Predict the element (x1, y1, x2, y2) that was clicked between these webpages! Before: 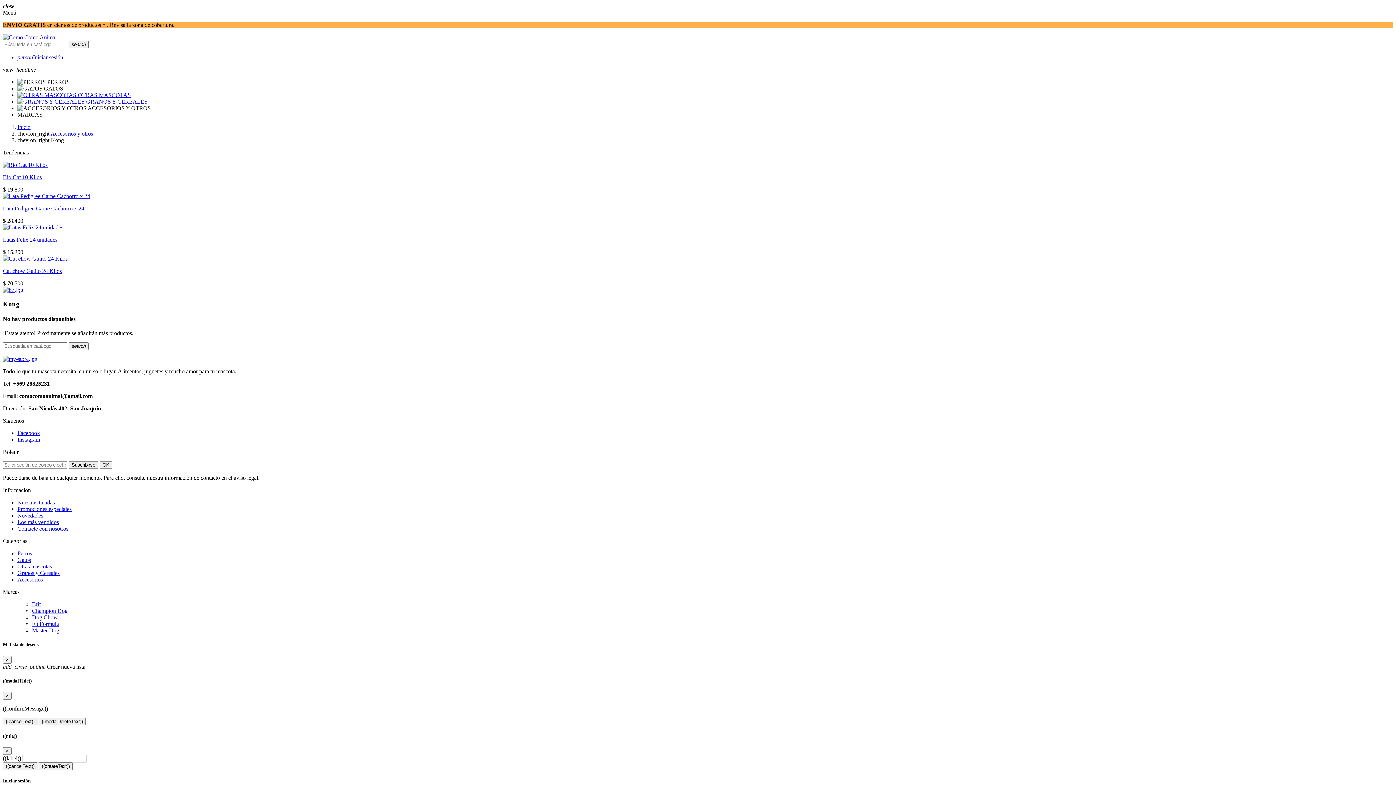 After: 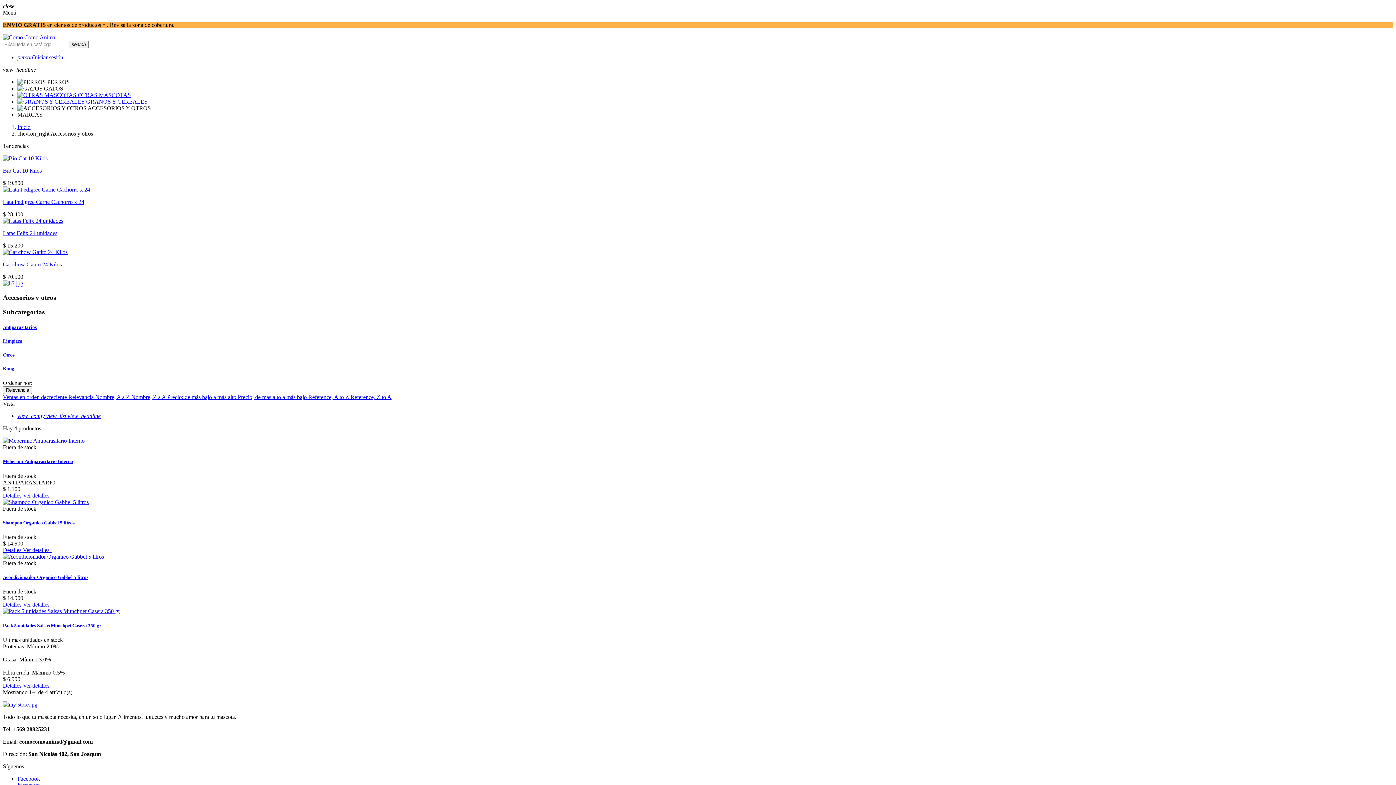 Action: label: Accesorios y otros bbox: (50, 130, 93, 136)